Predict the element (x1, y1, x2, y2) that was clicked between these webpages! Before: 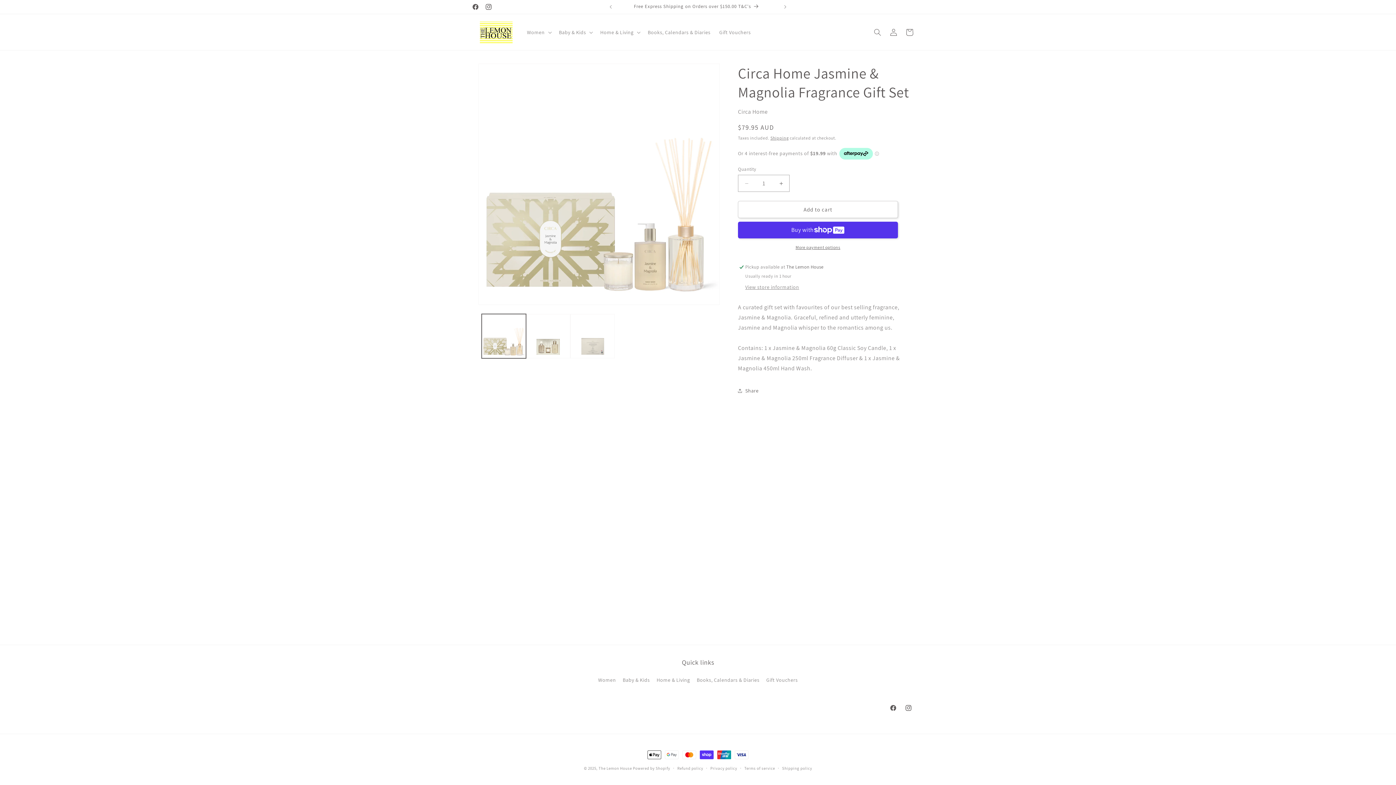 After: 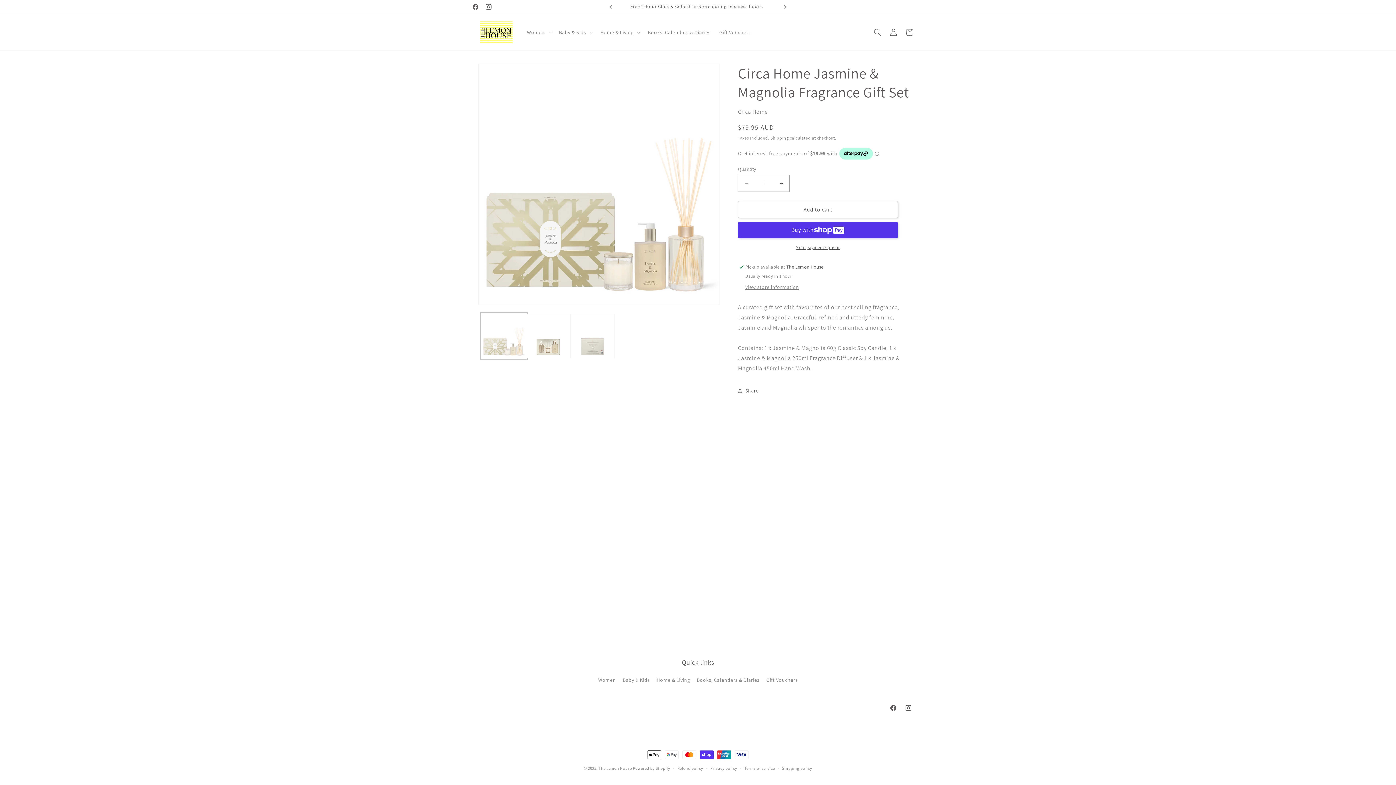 Action: bbox: (481, 314, 526, 358) label: Load image 1 in gallery view